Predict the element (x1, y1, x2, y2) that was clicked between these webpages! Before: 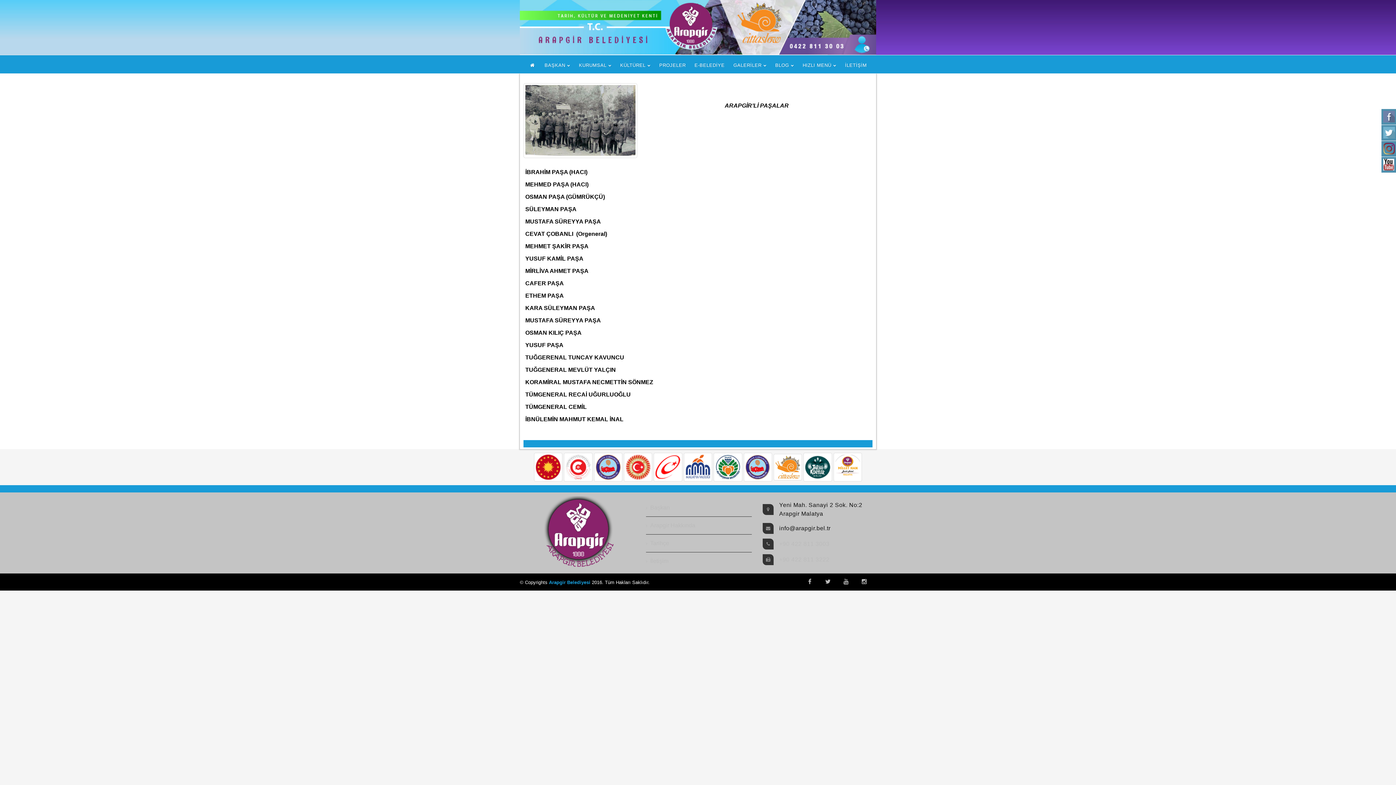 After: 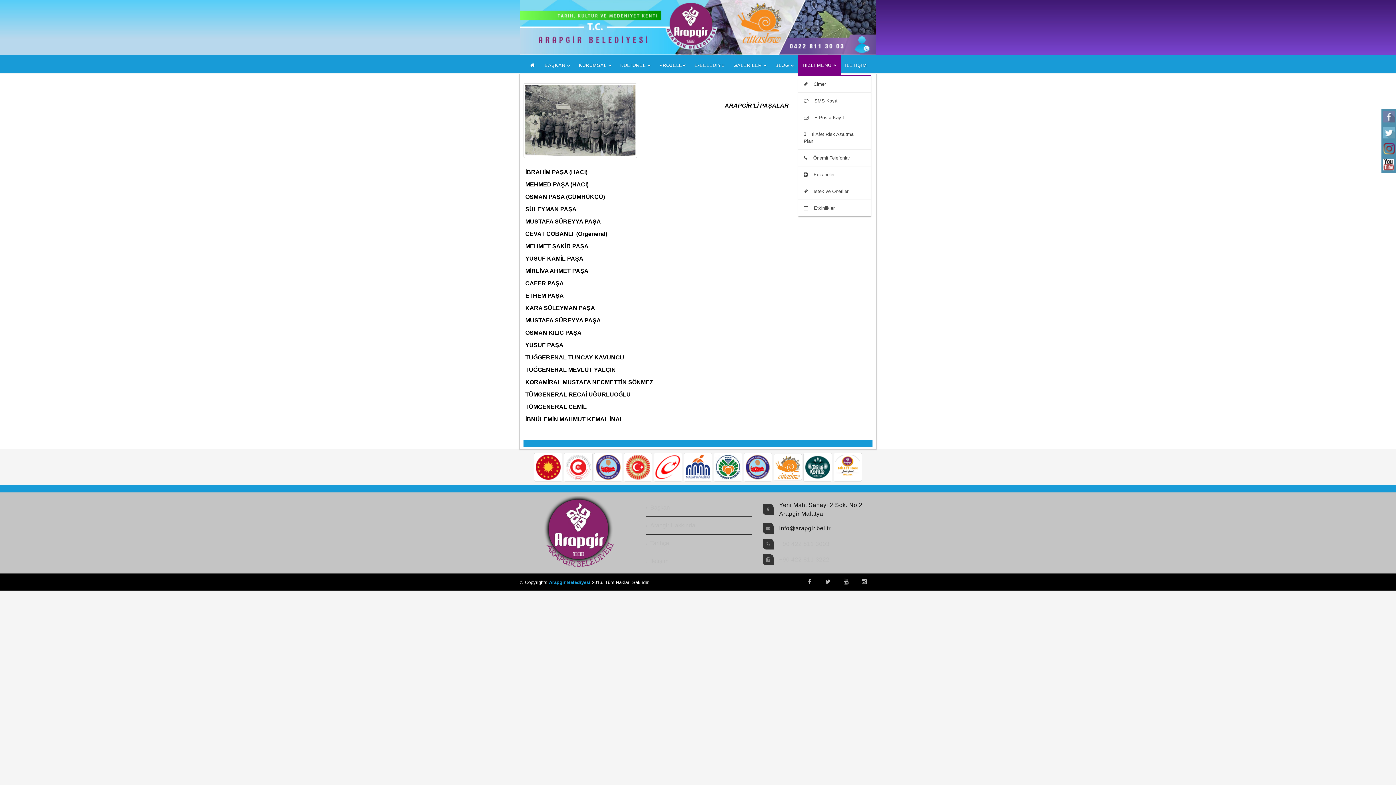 Action: label: HIZLI MENÜ bbox: (802, 62, 836, 68)